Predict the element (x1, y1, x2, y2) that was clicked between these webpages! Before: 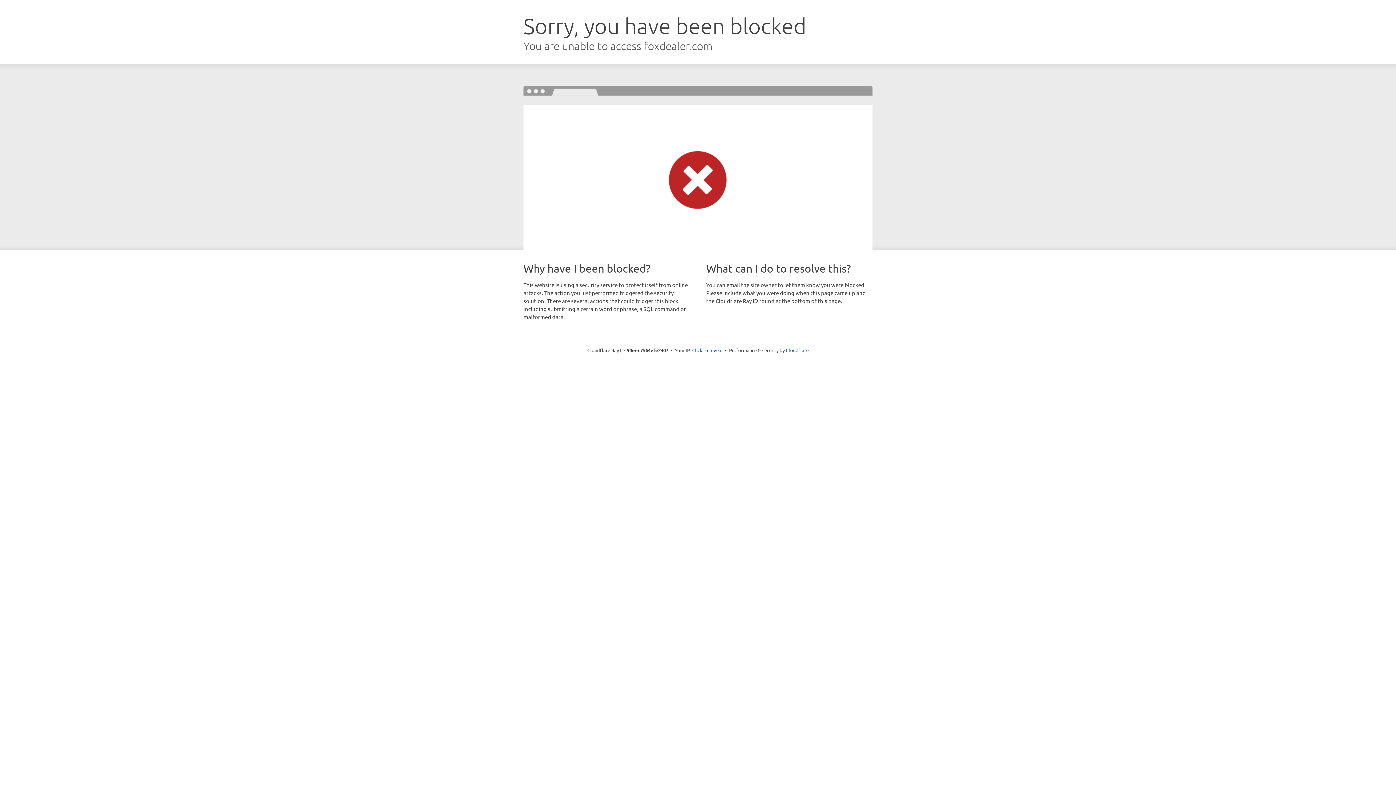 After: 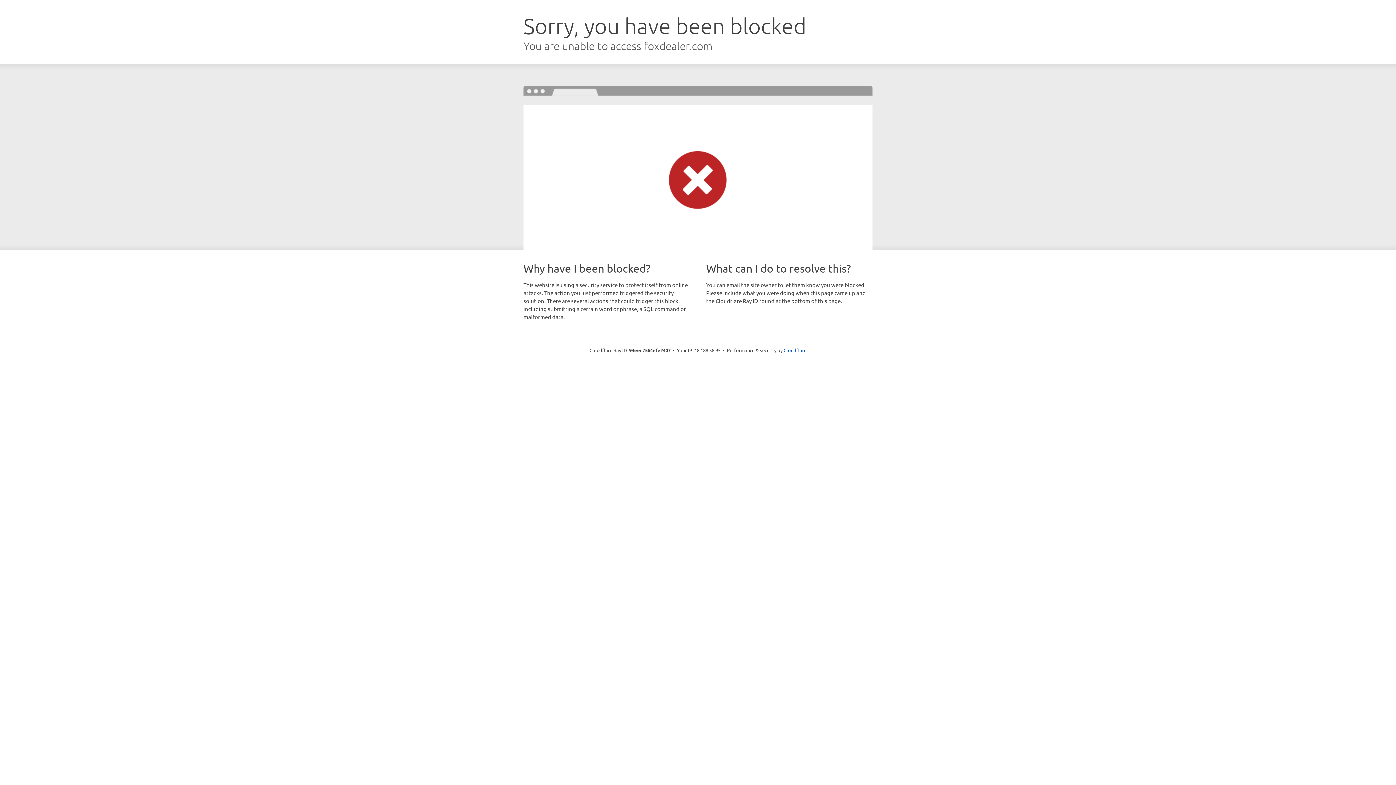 Action: bbox: (692, 346, 722, 353) label: Click to reveal